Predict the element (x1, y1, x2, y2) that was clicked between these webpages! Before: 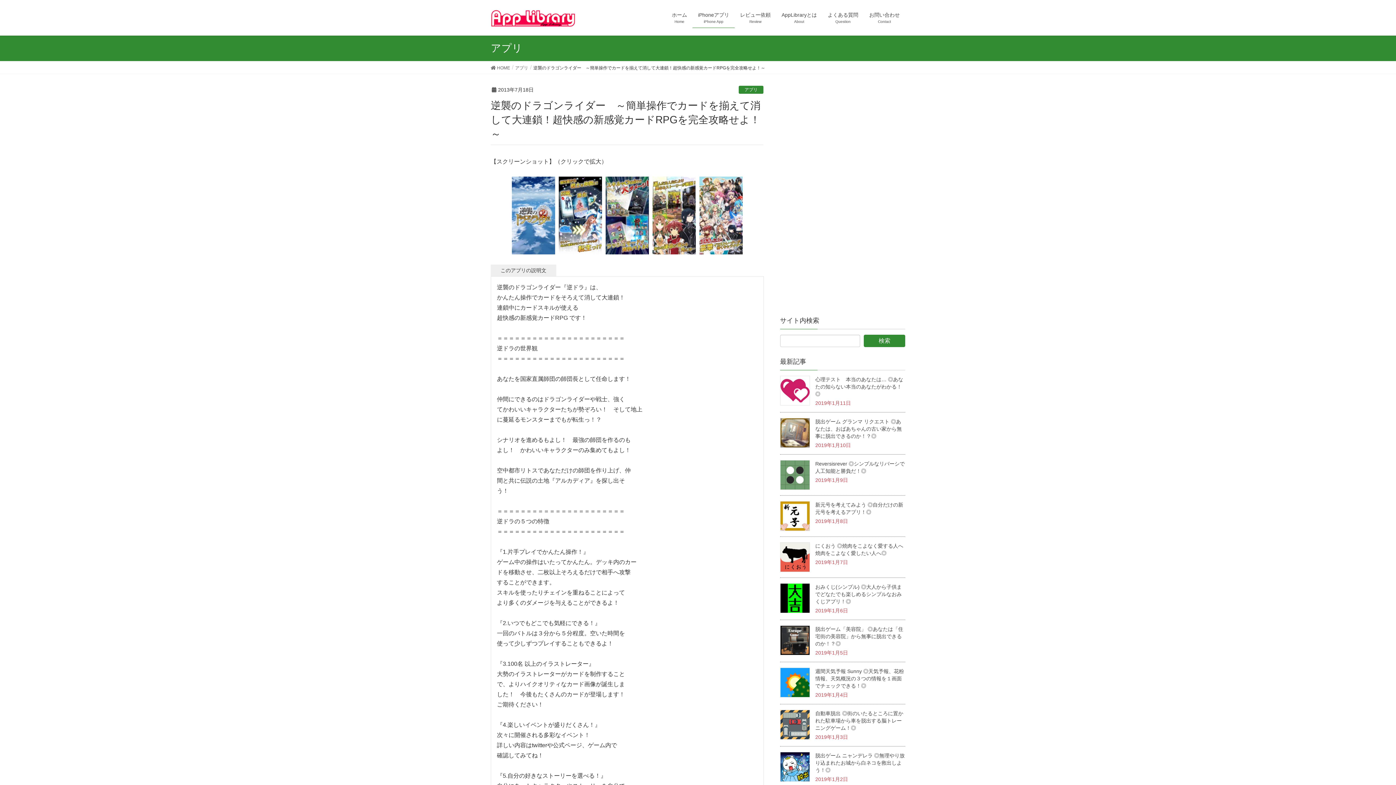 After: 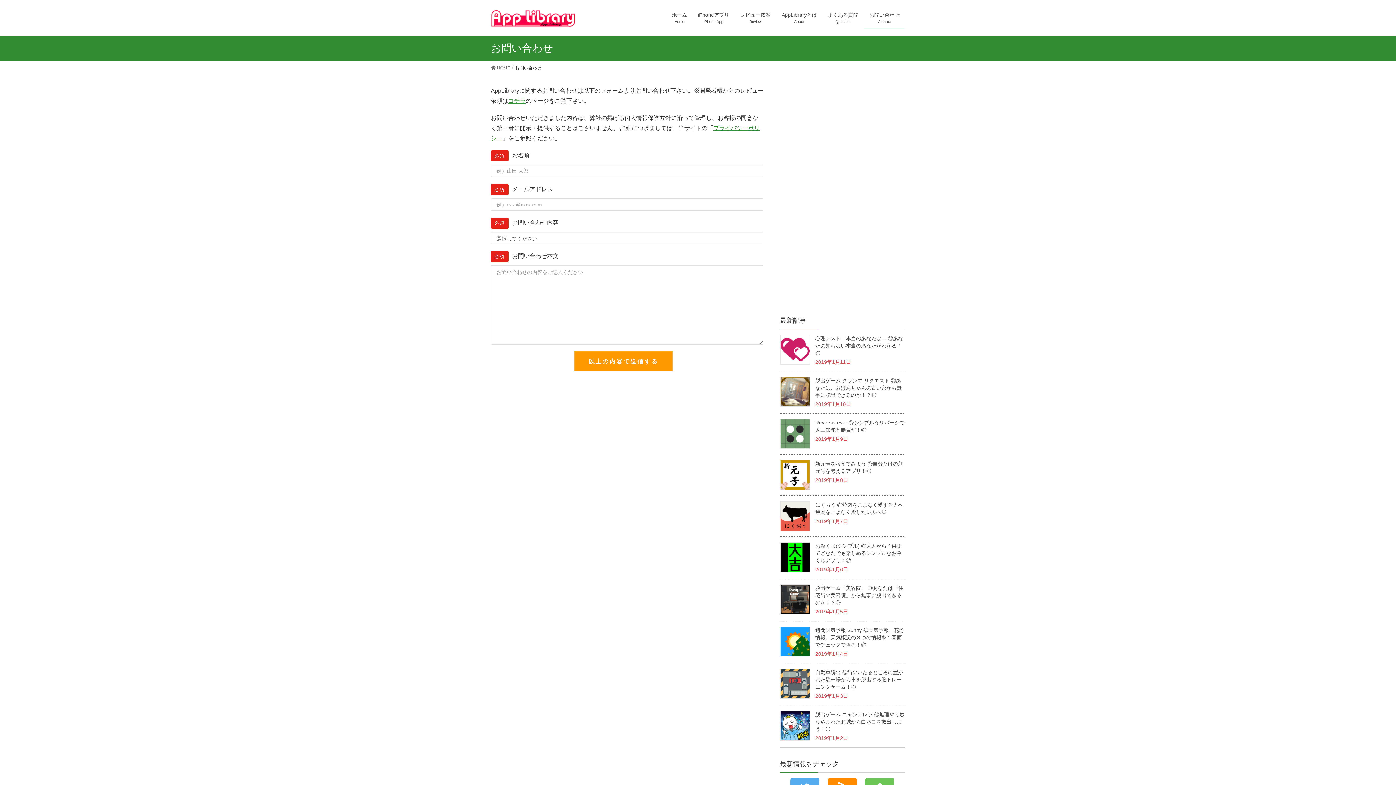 Action: bbox: (864, 7, 905, 28) label: お問い合わせ
Contact